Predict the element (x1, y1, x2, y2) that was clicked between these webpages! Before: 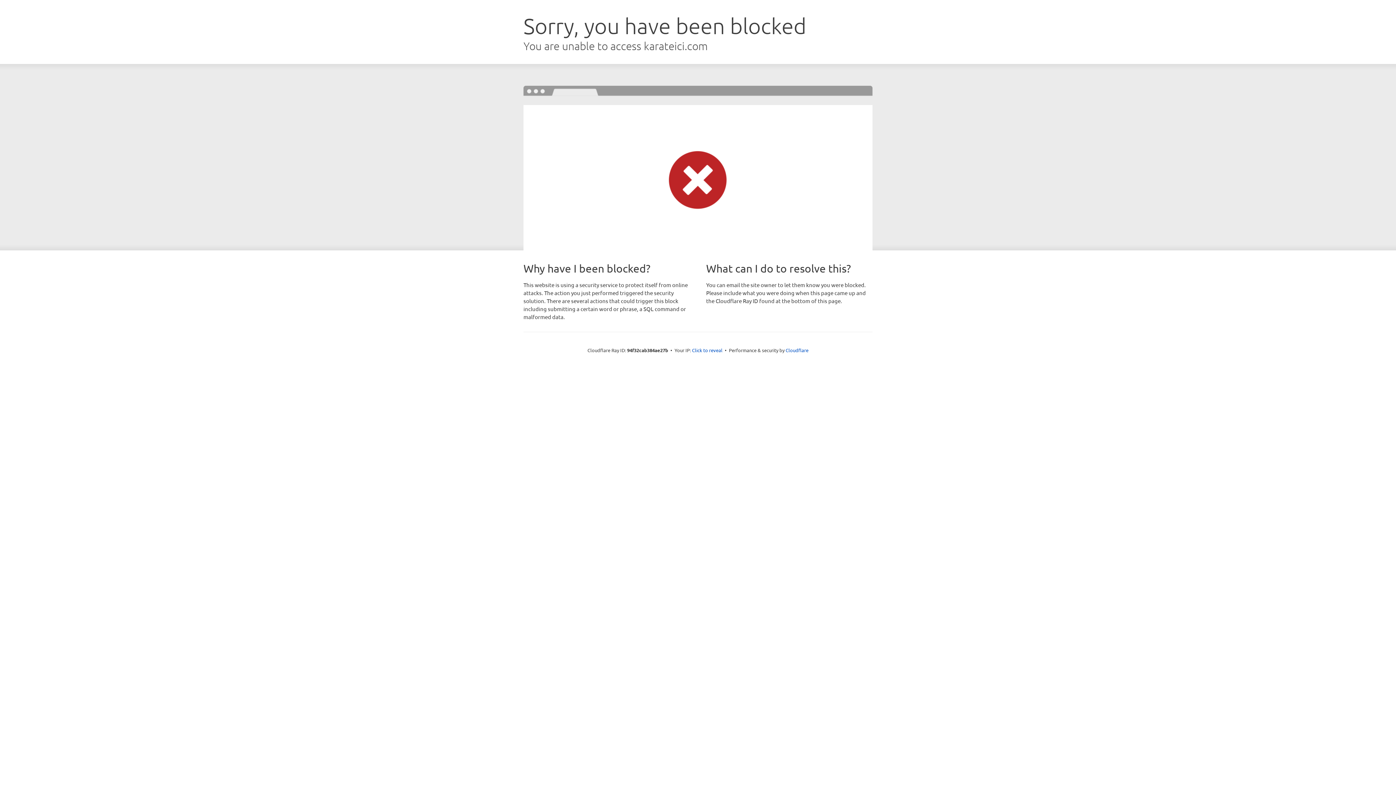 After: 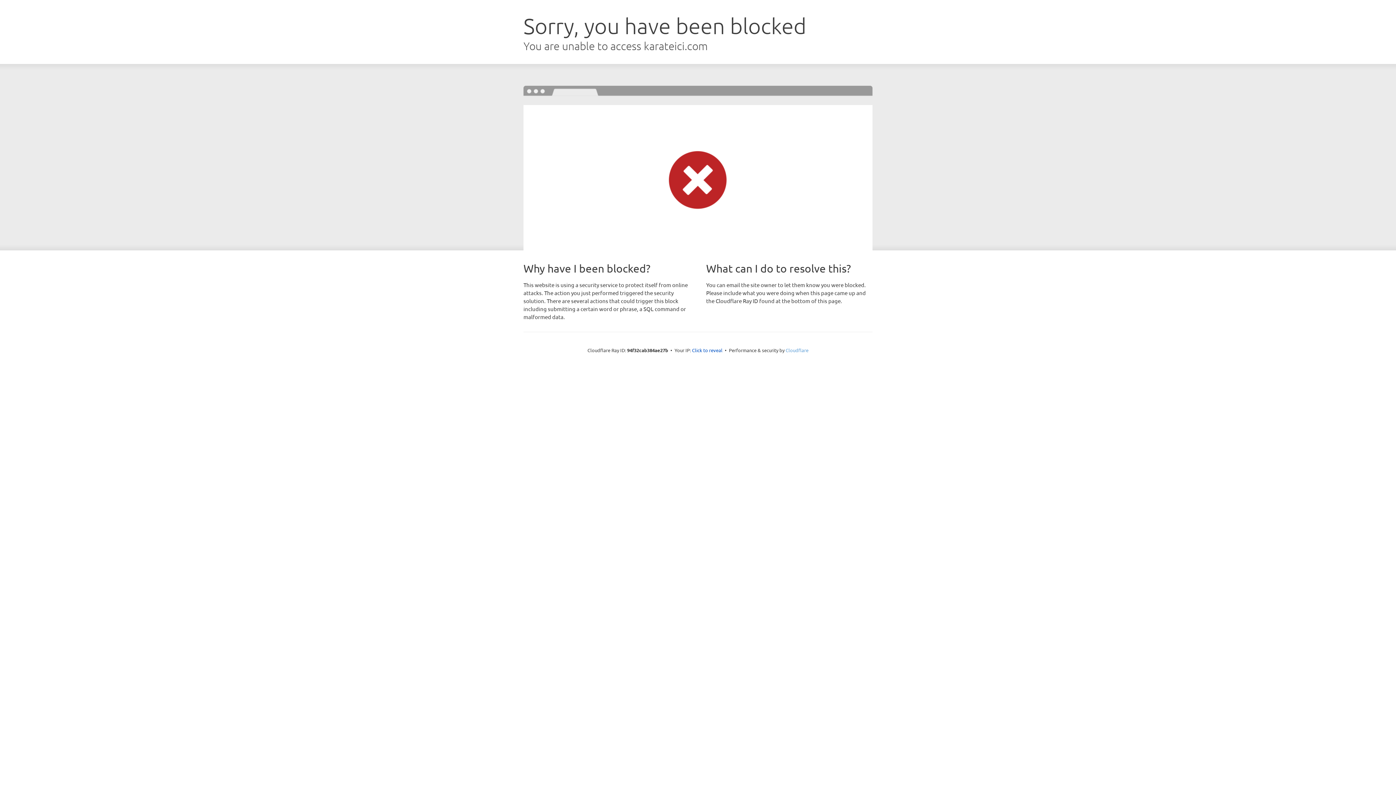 Action: bbox: (785, 347, 808, 353) label: Cloudflare